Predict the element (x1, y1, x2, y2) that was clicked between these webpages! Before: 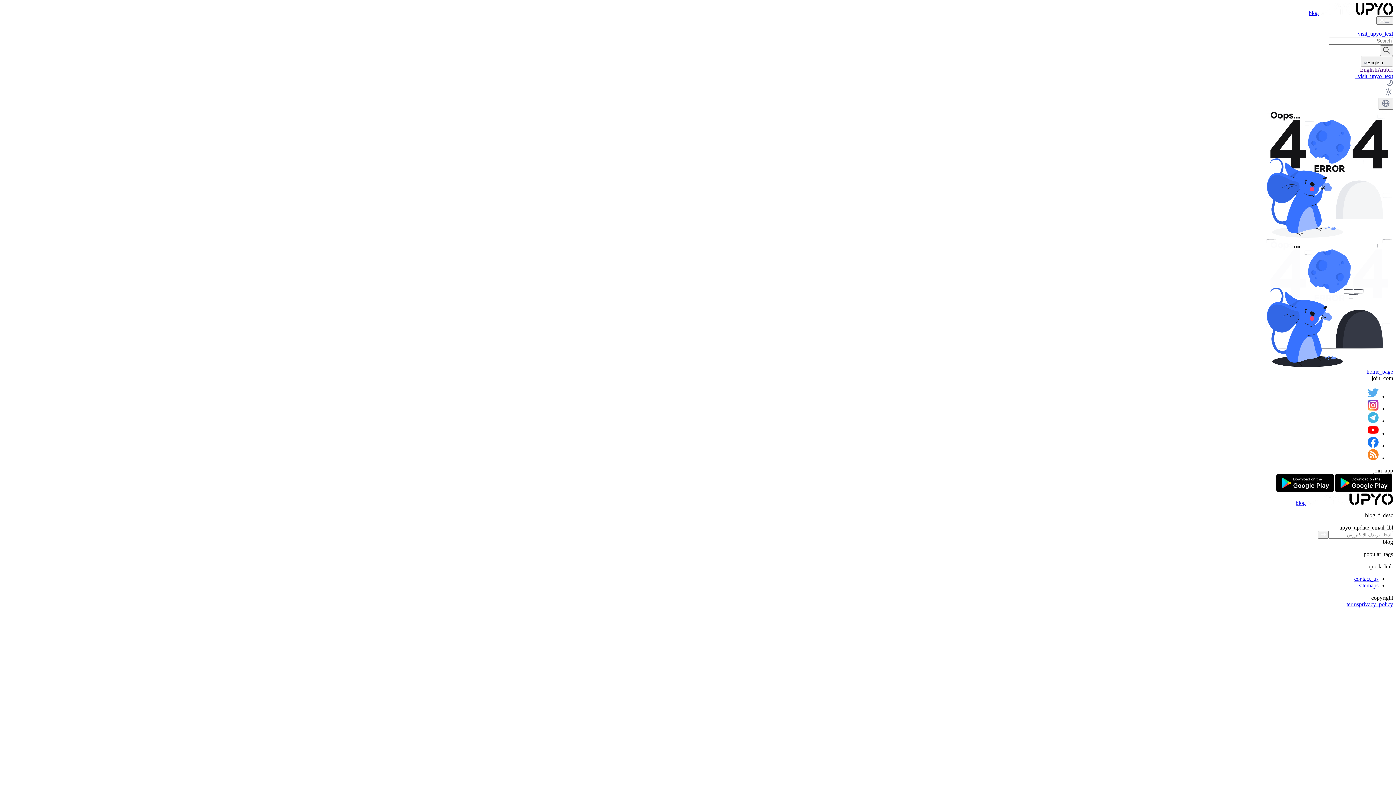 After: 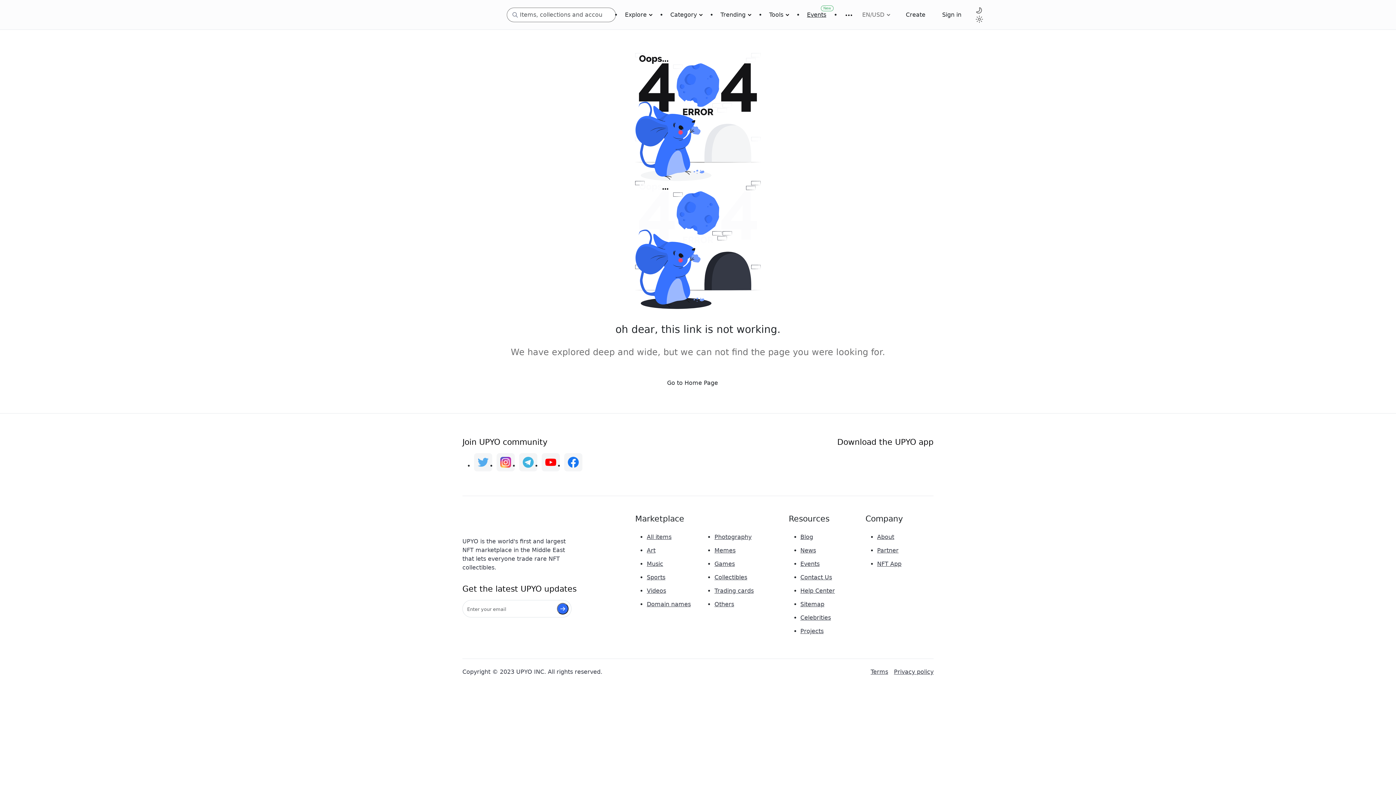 Action: label: blog bbox: (1296, 500, 1393, 506)